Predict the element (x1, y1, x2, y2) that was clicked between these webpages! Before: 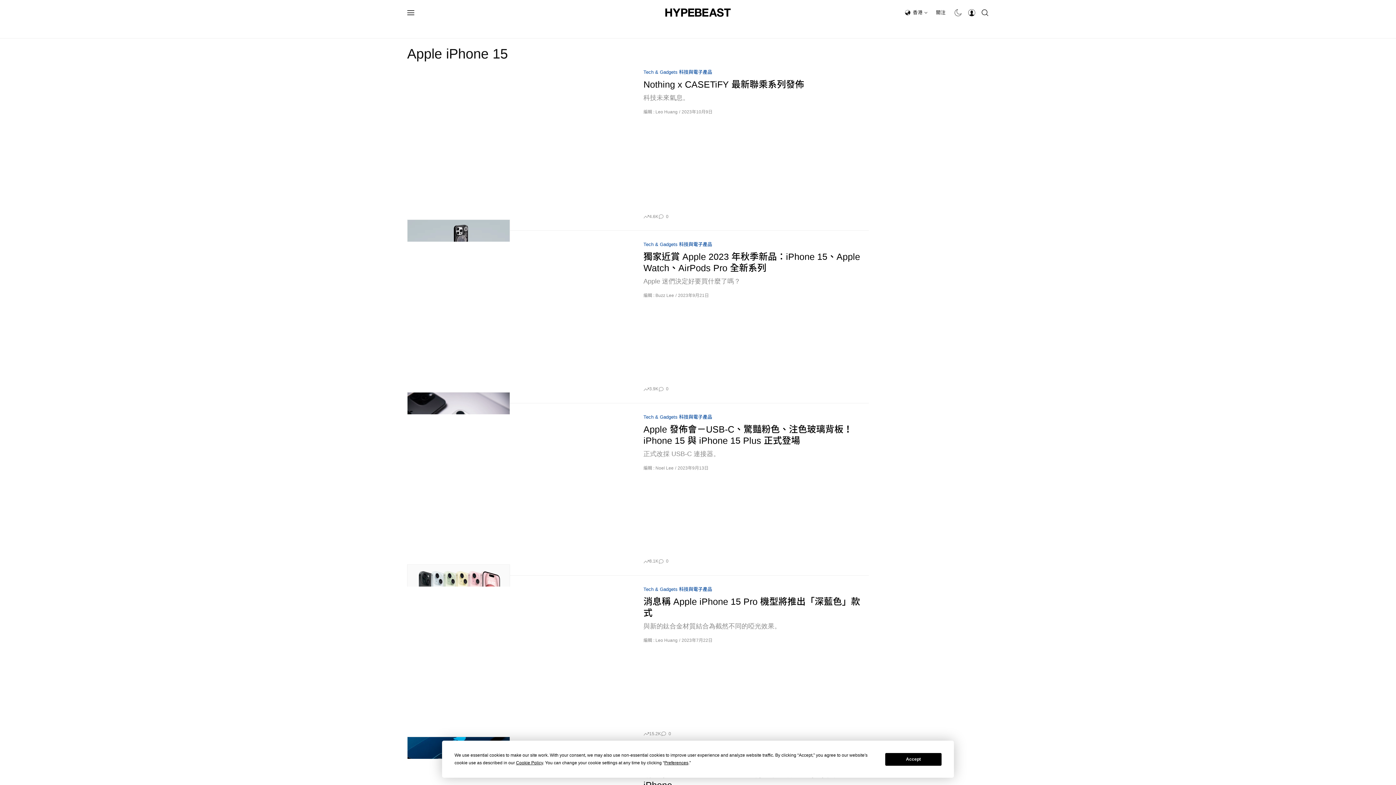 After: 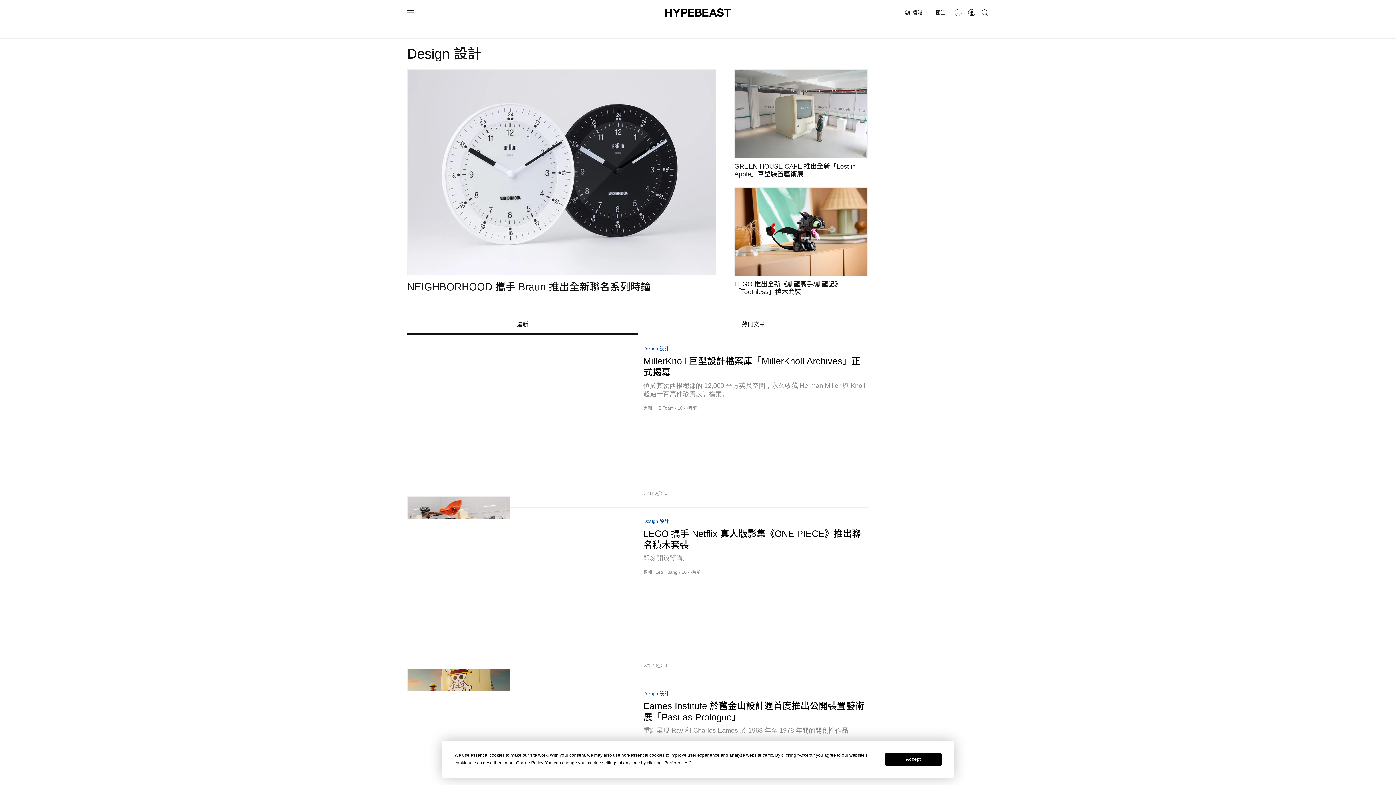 Action: bbox: (667, 20, 687, 38) label: 設計